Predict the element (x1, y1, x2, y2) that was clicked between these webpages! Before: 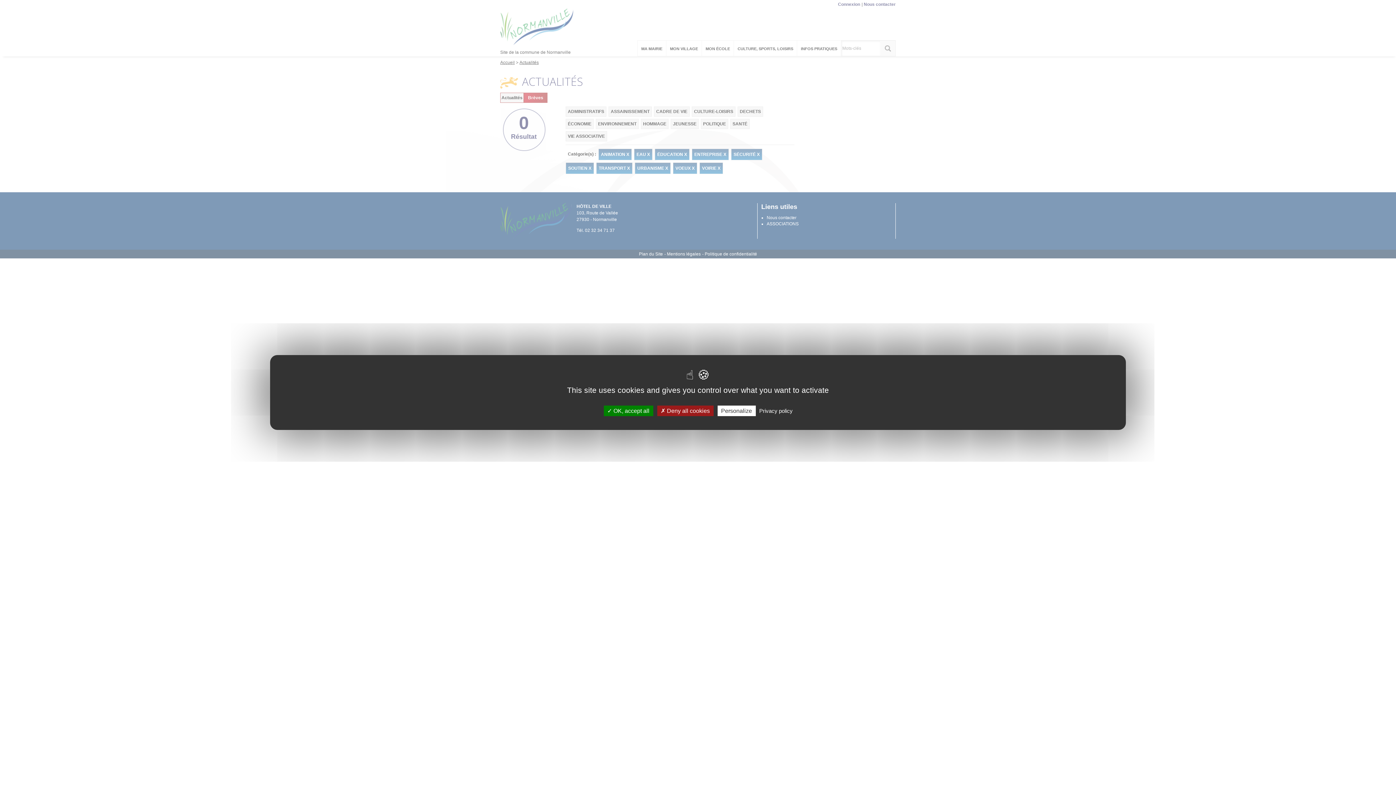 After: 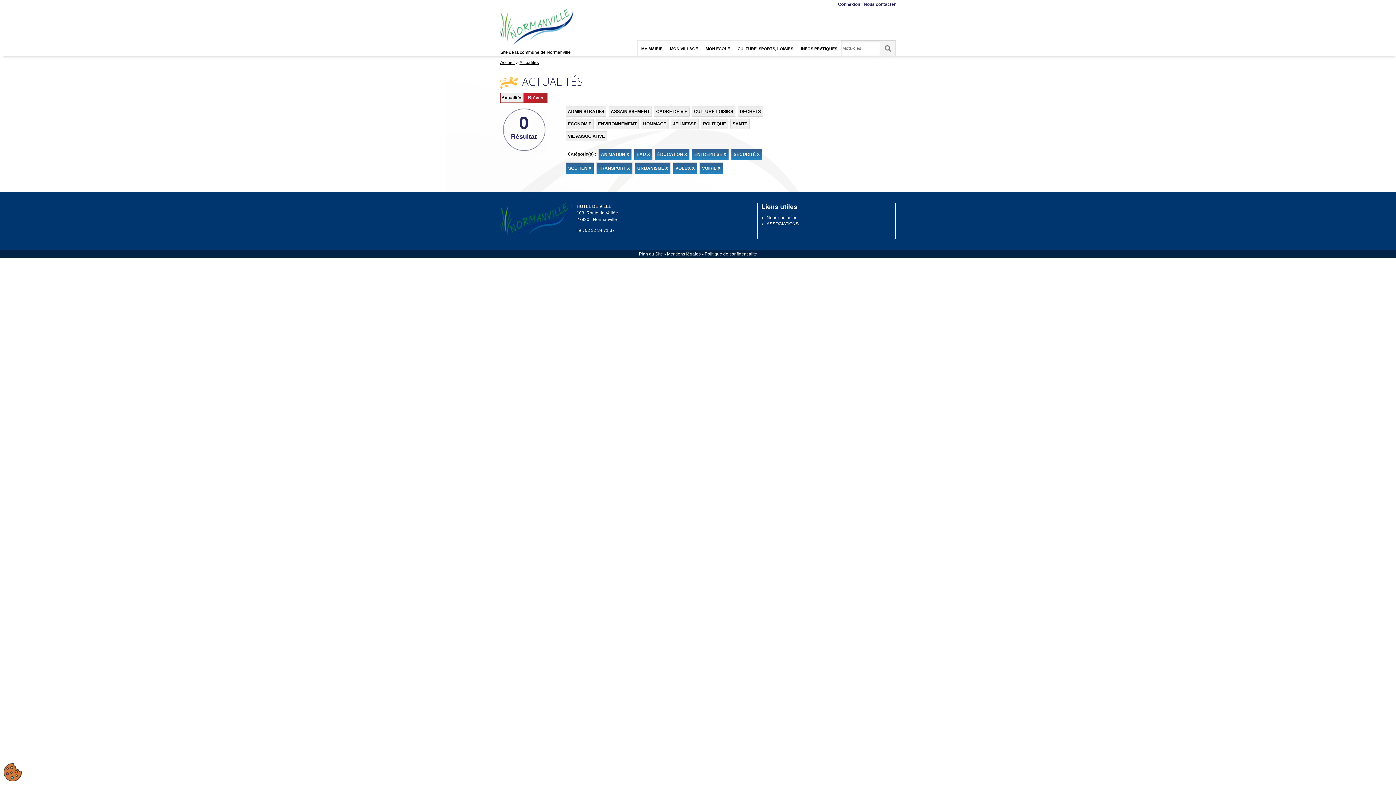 Action: bbox: (657, 405, 713, 416) label:  Deny all cookies